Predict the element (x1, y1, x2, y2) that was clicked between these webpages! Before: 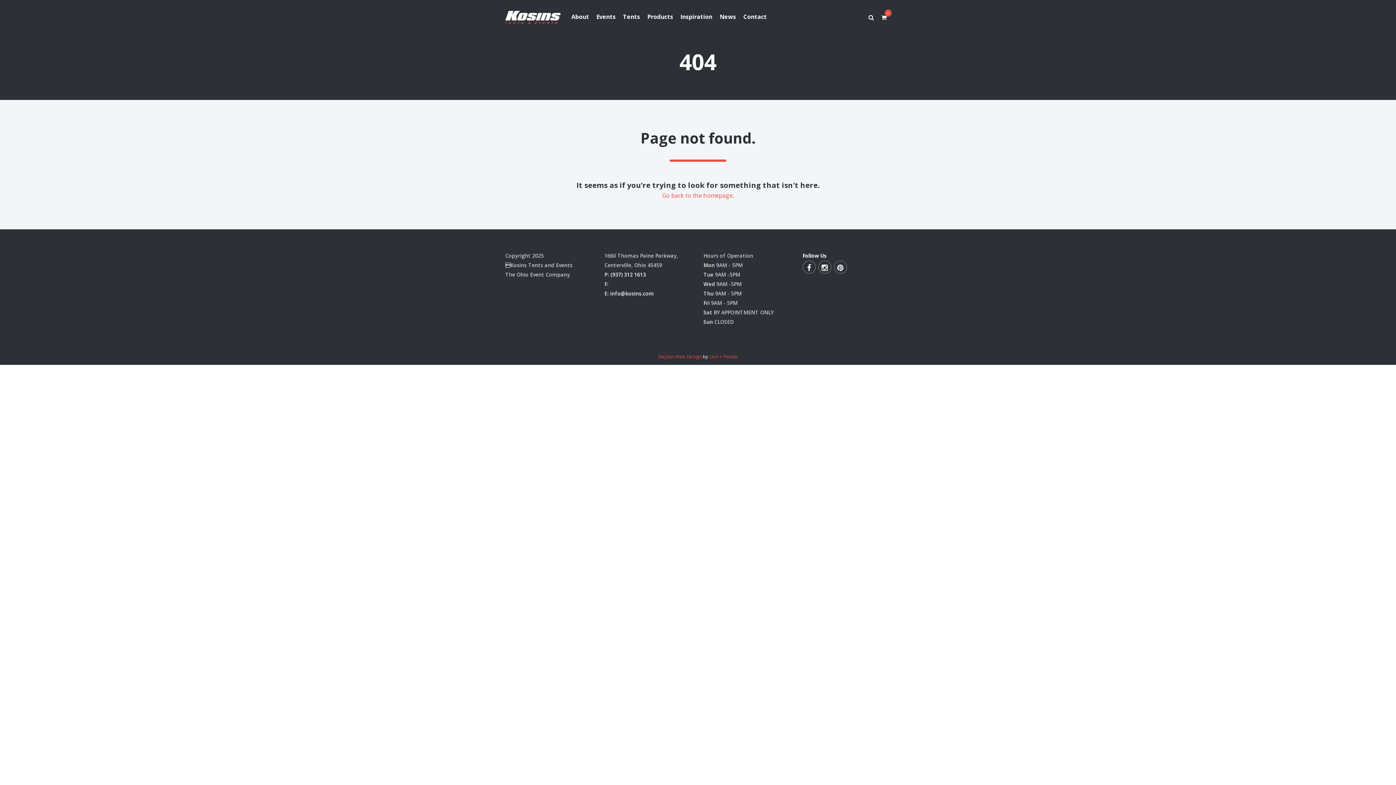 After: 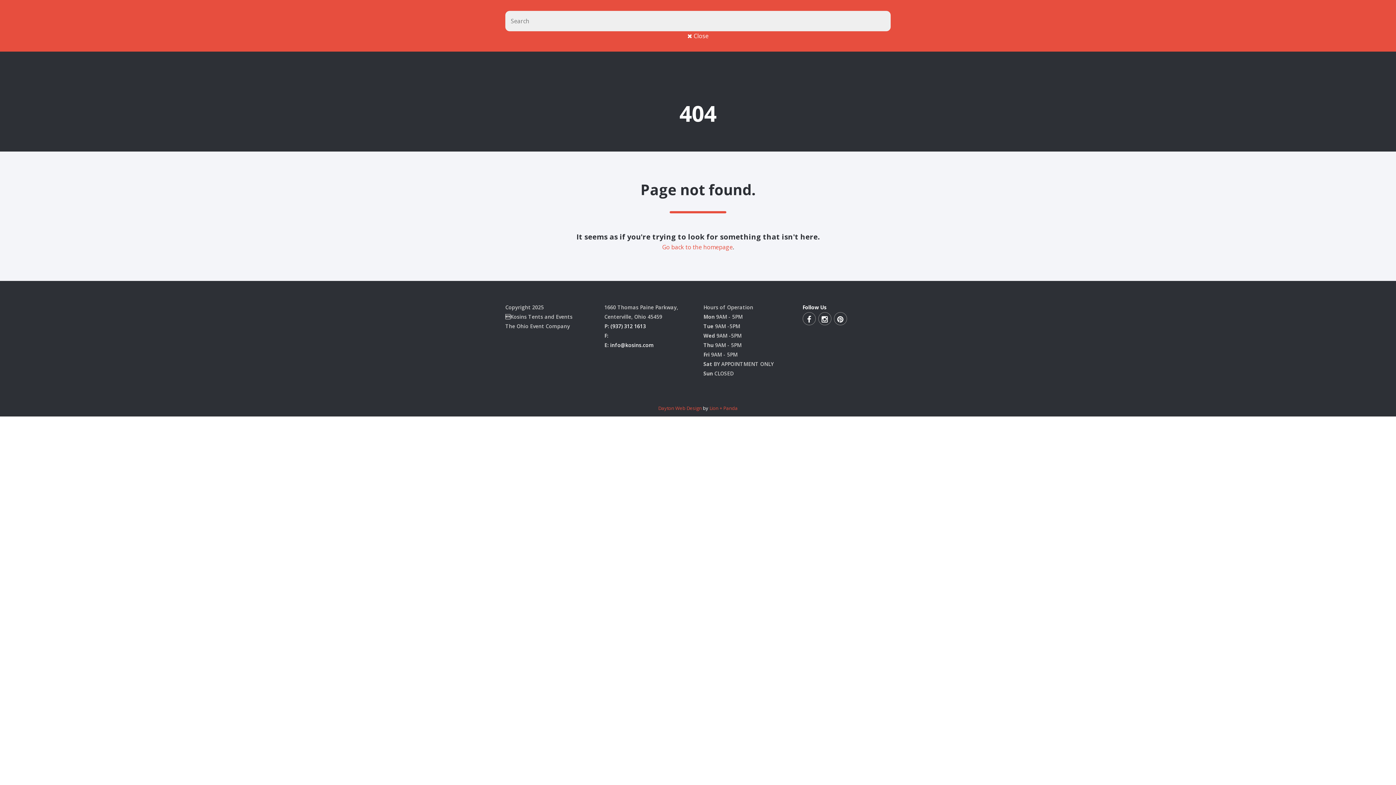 Action: bbox: (868, 13, 874, 21)